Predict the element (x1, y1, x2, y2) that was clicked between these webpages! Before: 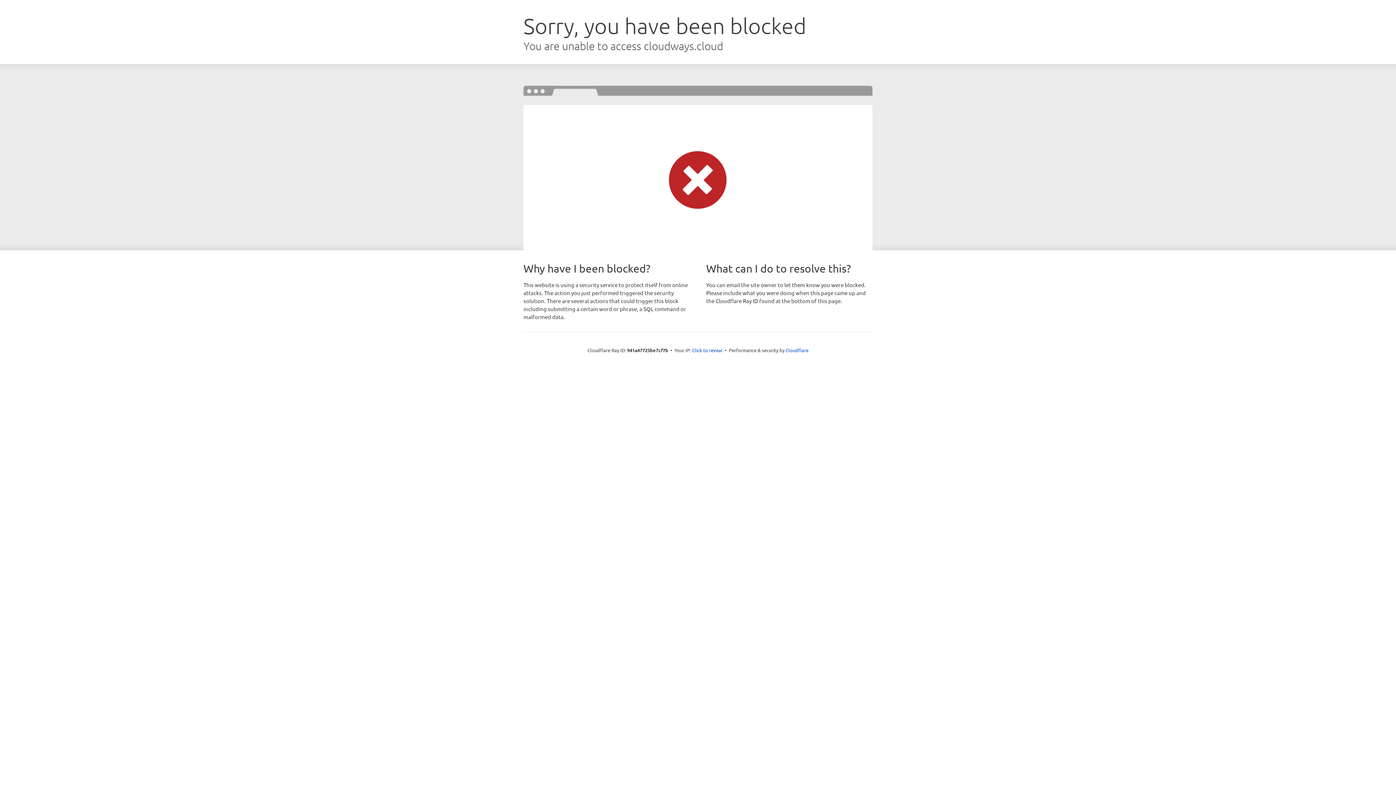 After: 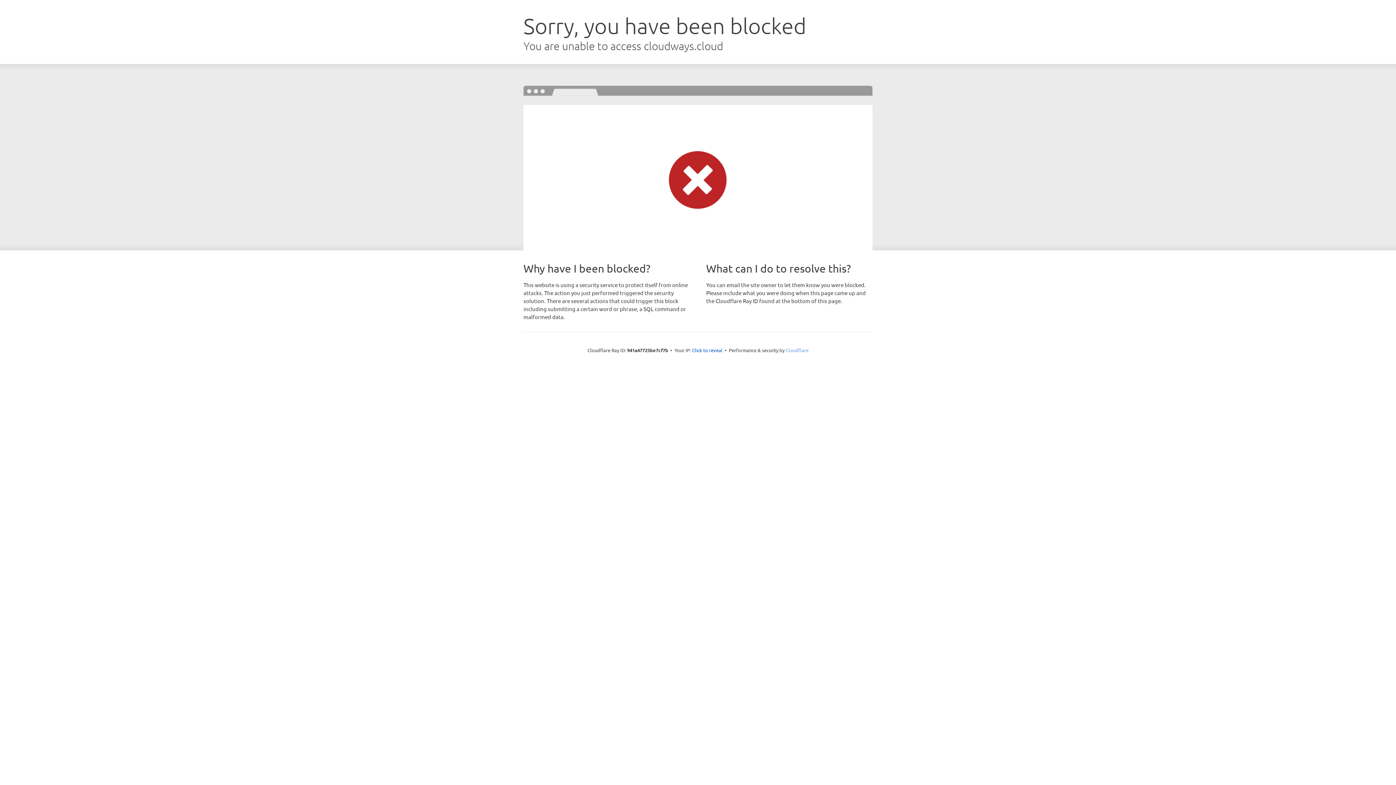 Action: label: Cloudflare bbox: (785, 347, 808, 353)